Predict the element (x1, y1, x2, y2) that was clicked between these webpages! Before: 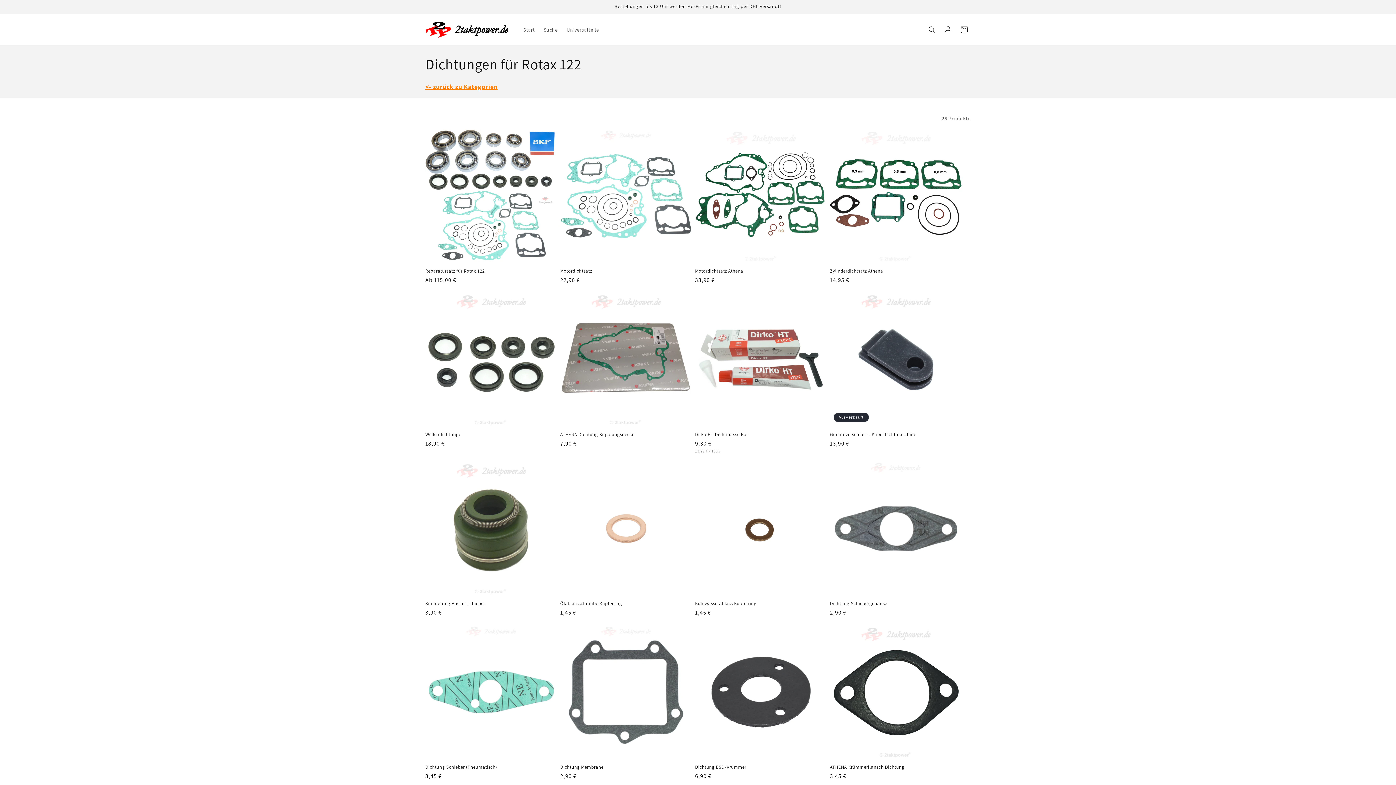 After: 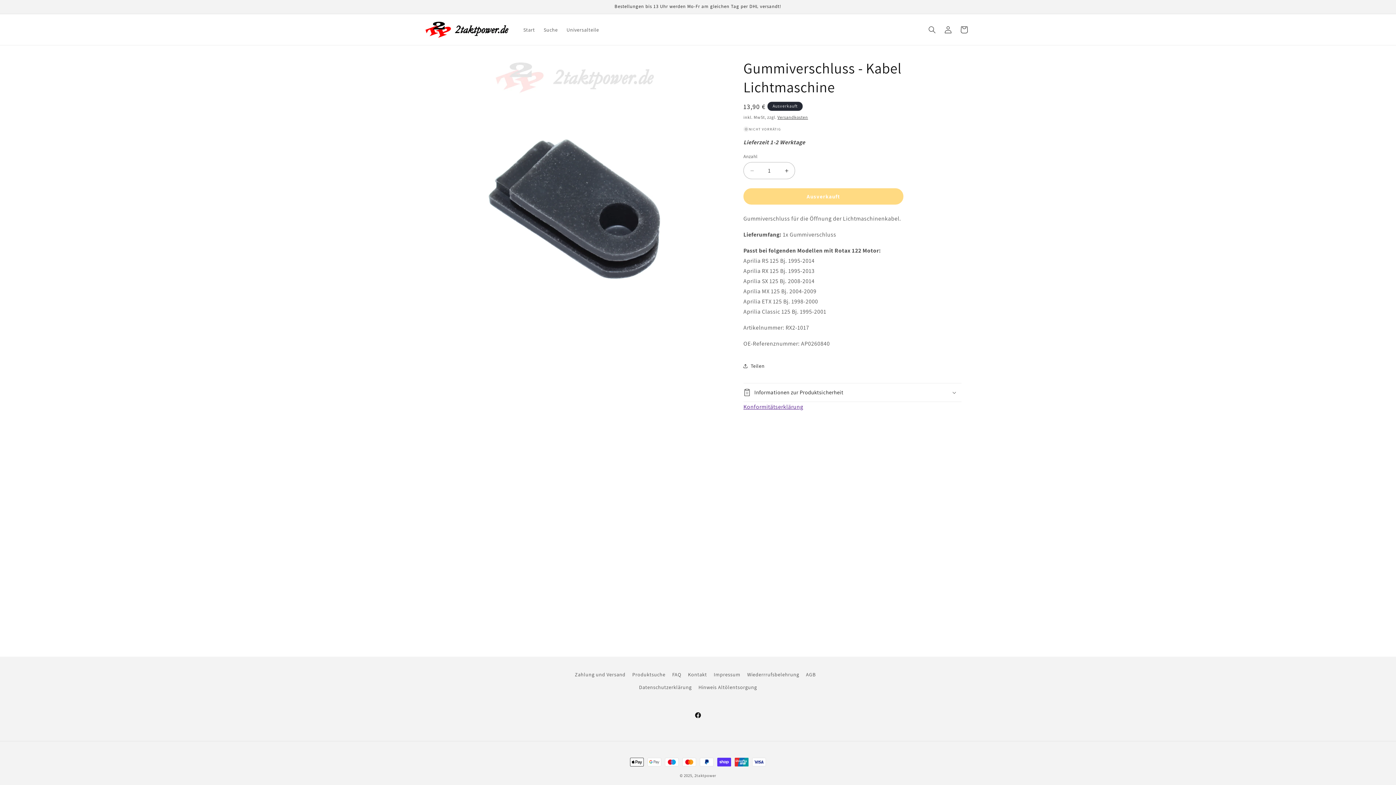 Action: label: Gummiverschluss - Kabel Lichtmaschine bbox: (830, 432, 962, 437)